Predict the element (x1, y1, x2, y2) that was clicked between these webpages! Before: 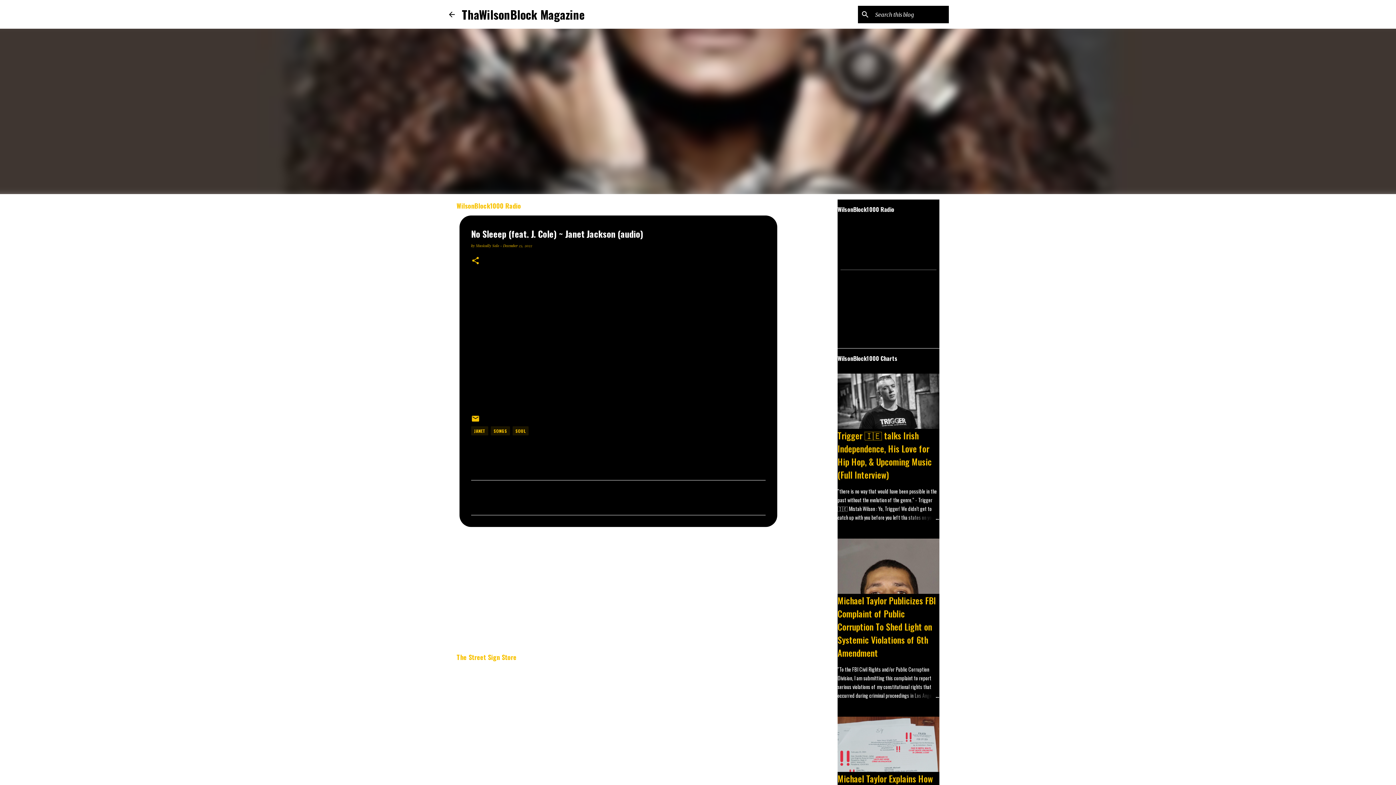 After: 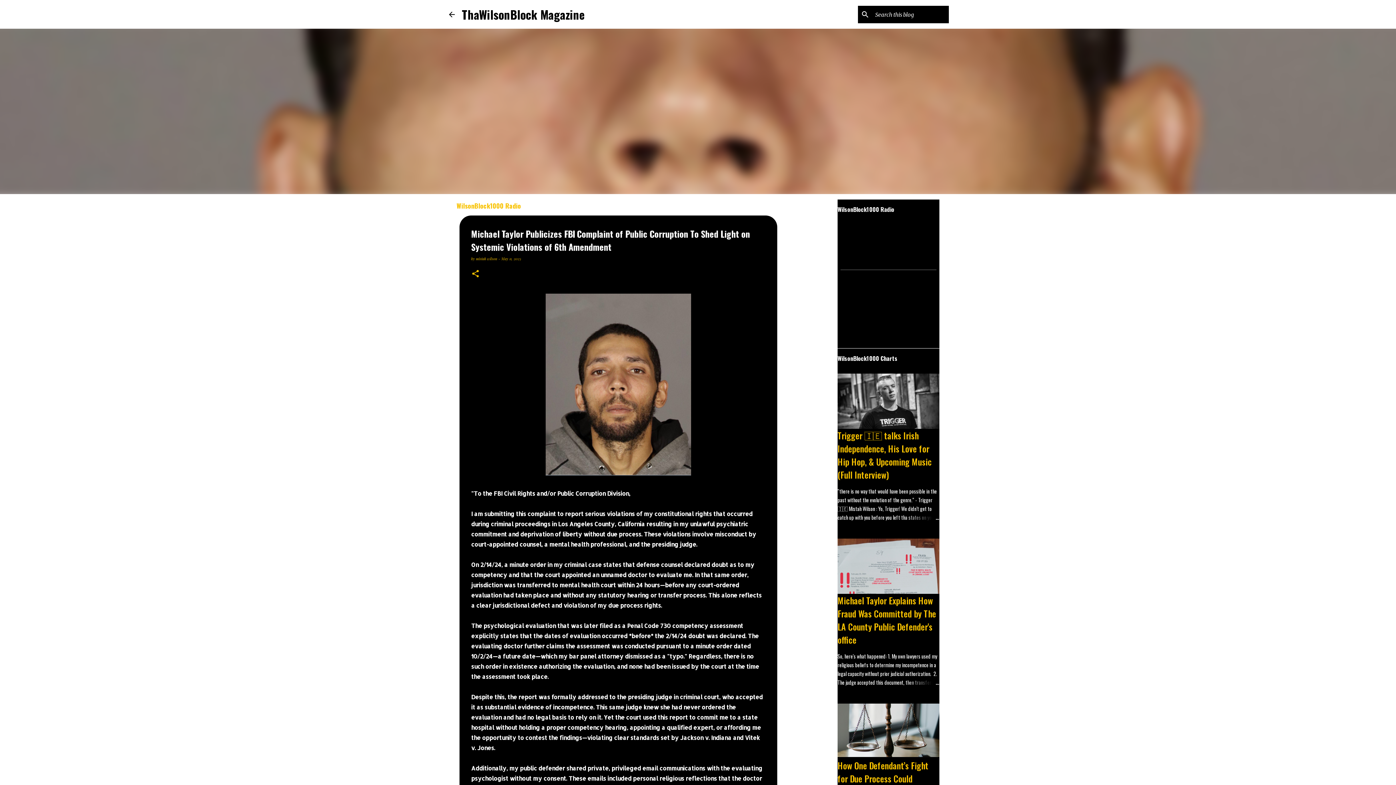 Action: bbox: (904, 691, 939, 700)